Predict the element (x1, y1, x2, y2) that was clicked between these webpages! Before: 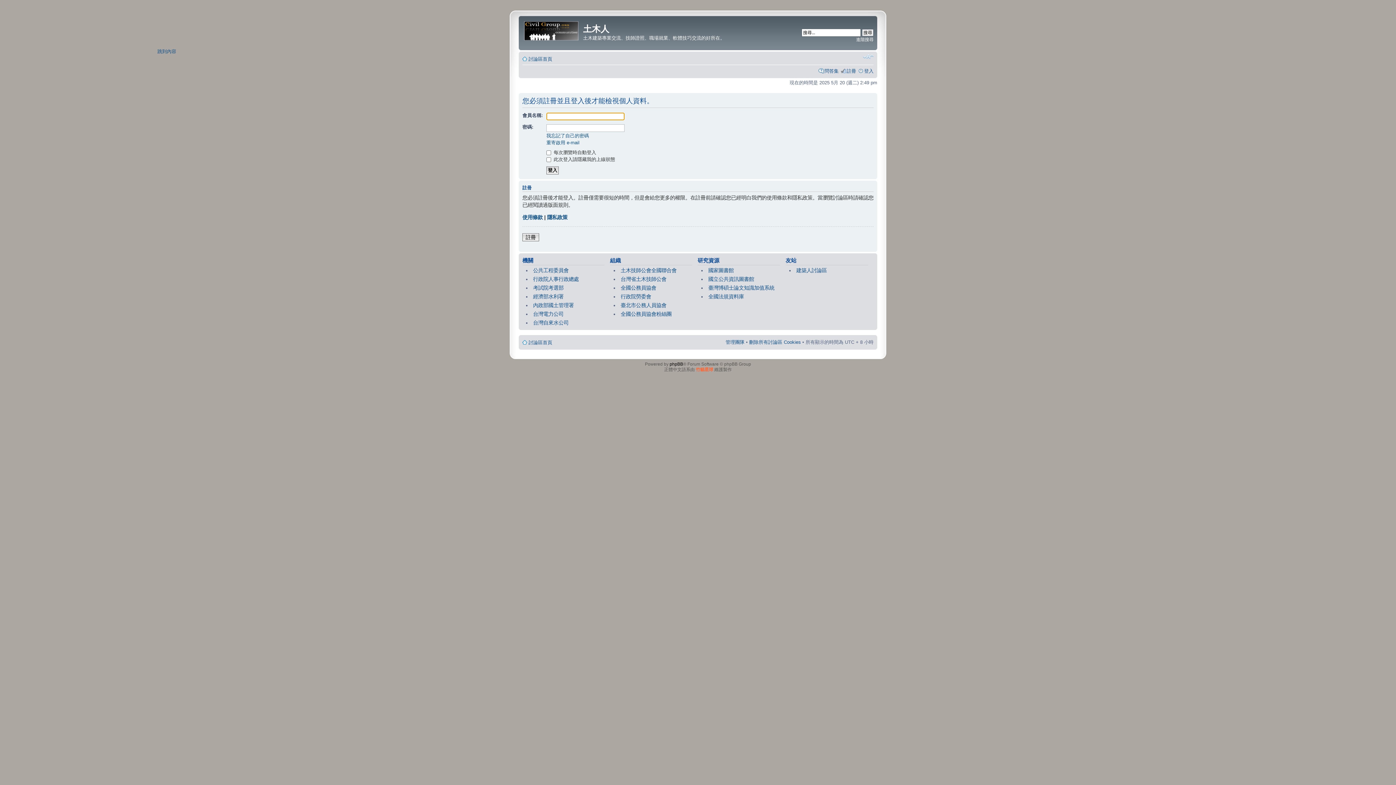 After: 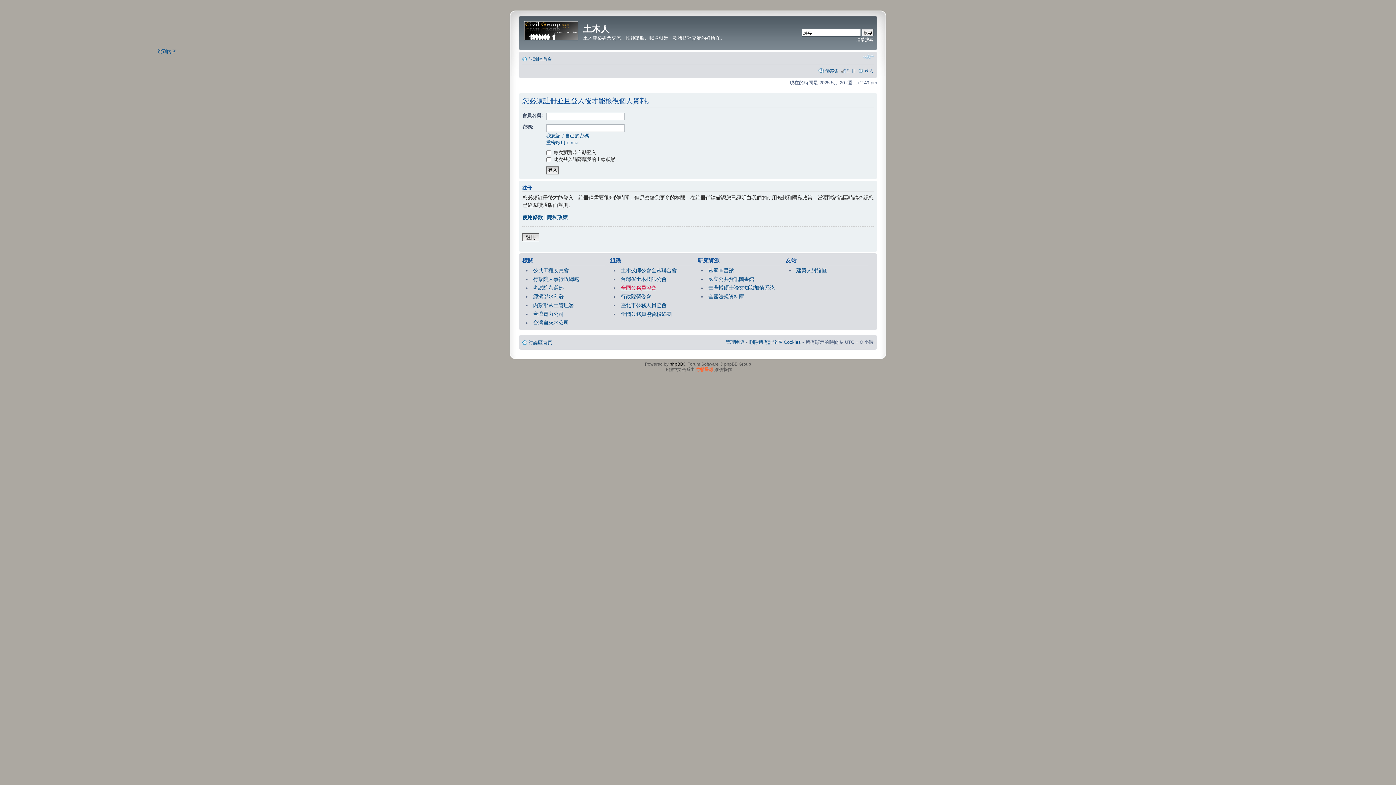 Action: label: 全國公務員協會 bbox: (620, 285, 656, 290)